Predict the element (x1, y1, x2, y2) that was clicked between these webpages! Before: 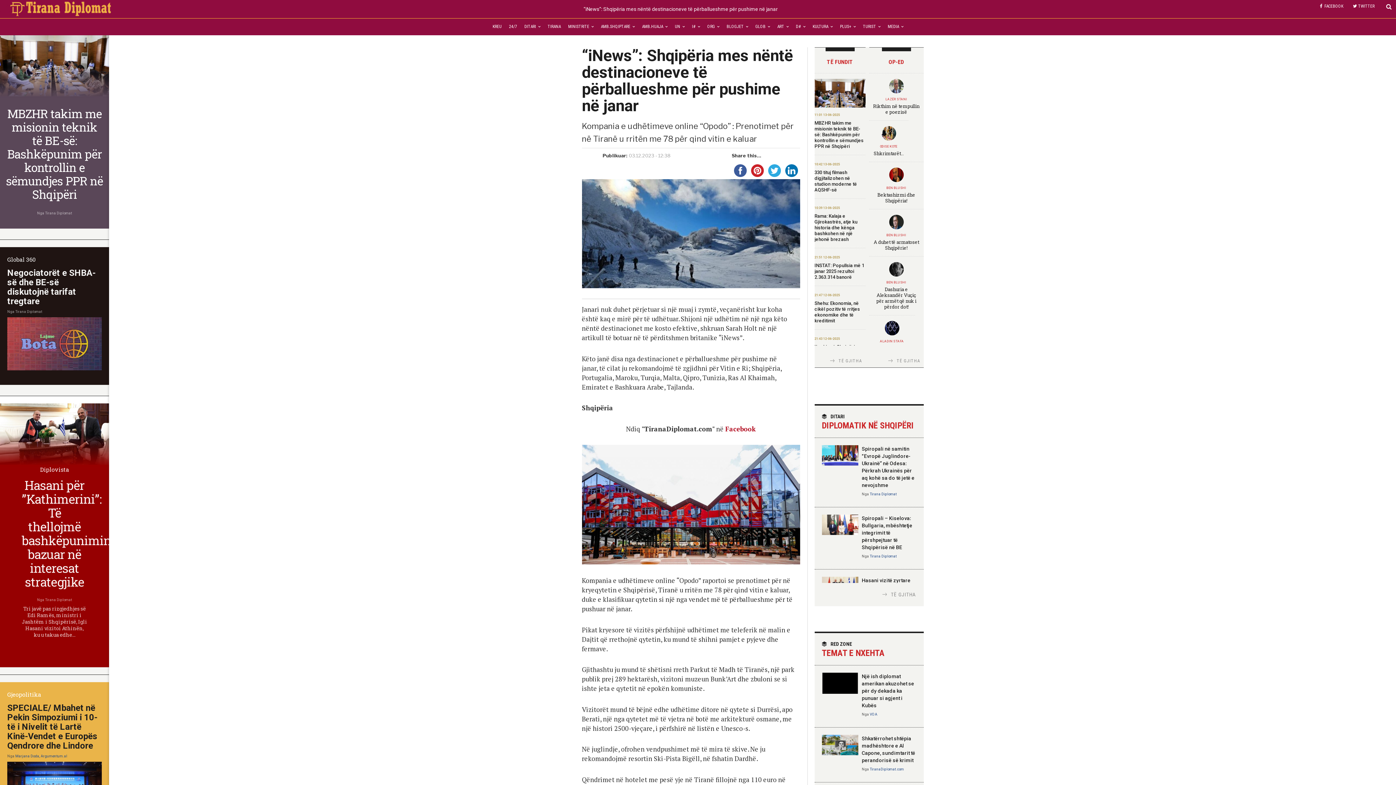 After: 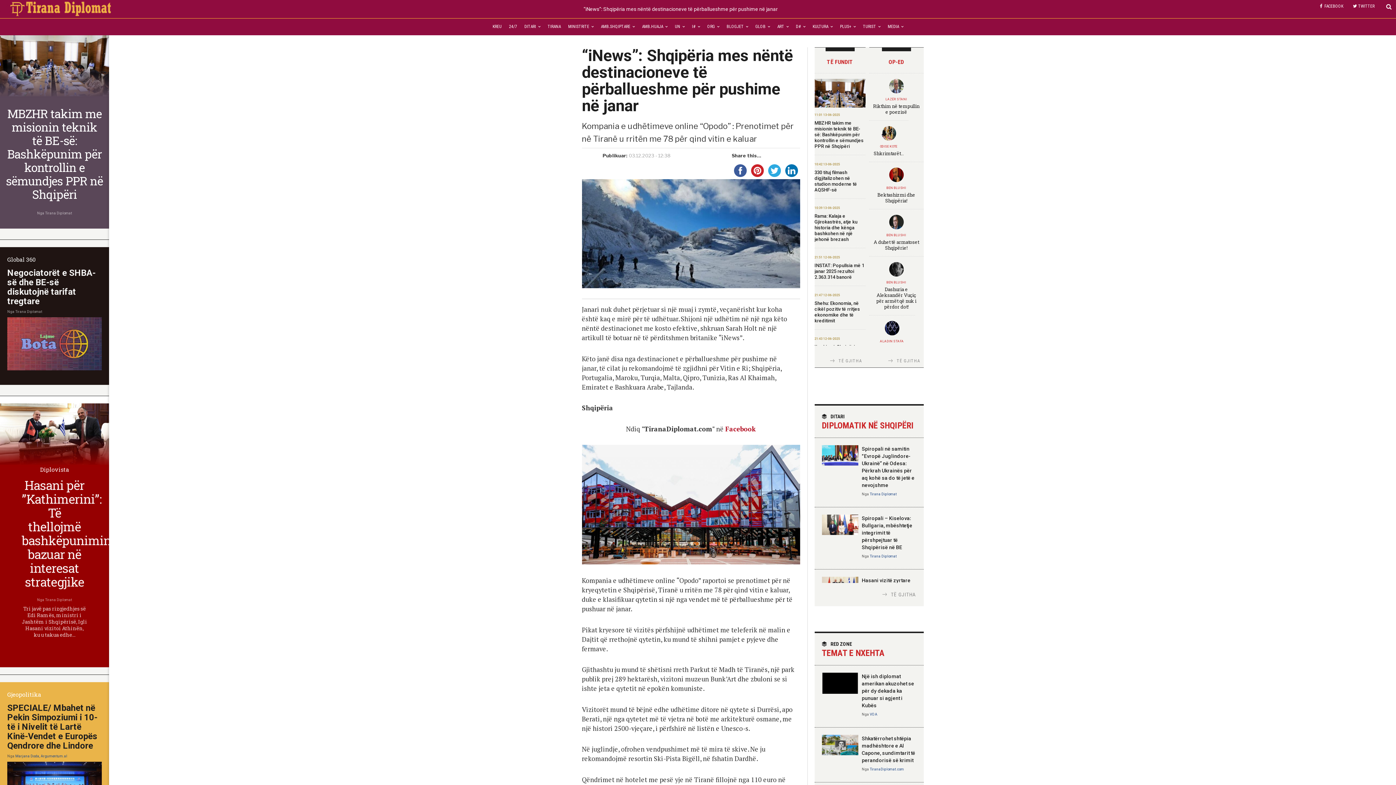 Action: bbox: (827, 58, 853, 65) label: TË FUNDIT